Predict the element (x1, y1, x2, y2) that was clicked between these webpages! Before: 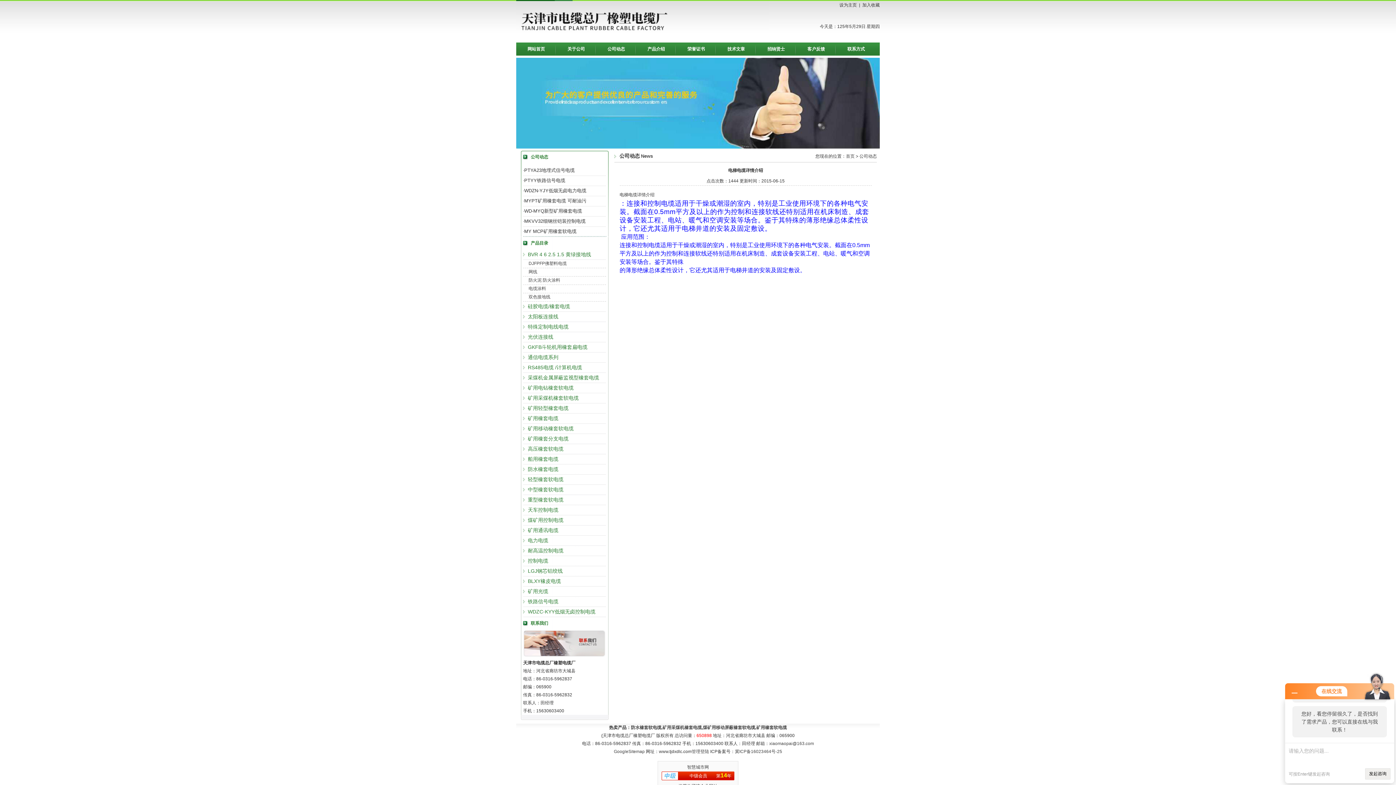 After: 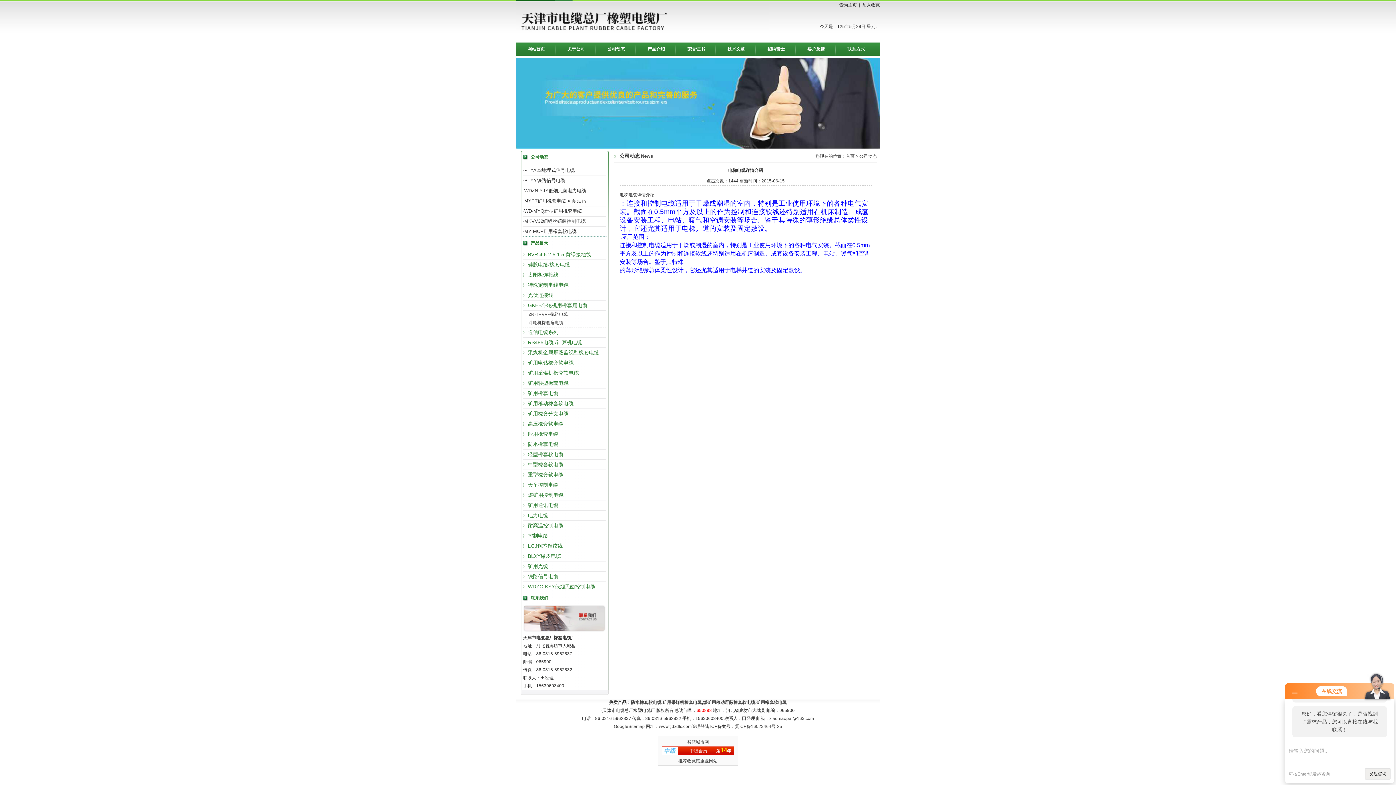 Action: label: GKFB斗轮机用橡套扁电缆 bbox: (528, 344, 587, 350)